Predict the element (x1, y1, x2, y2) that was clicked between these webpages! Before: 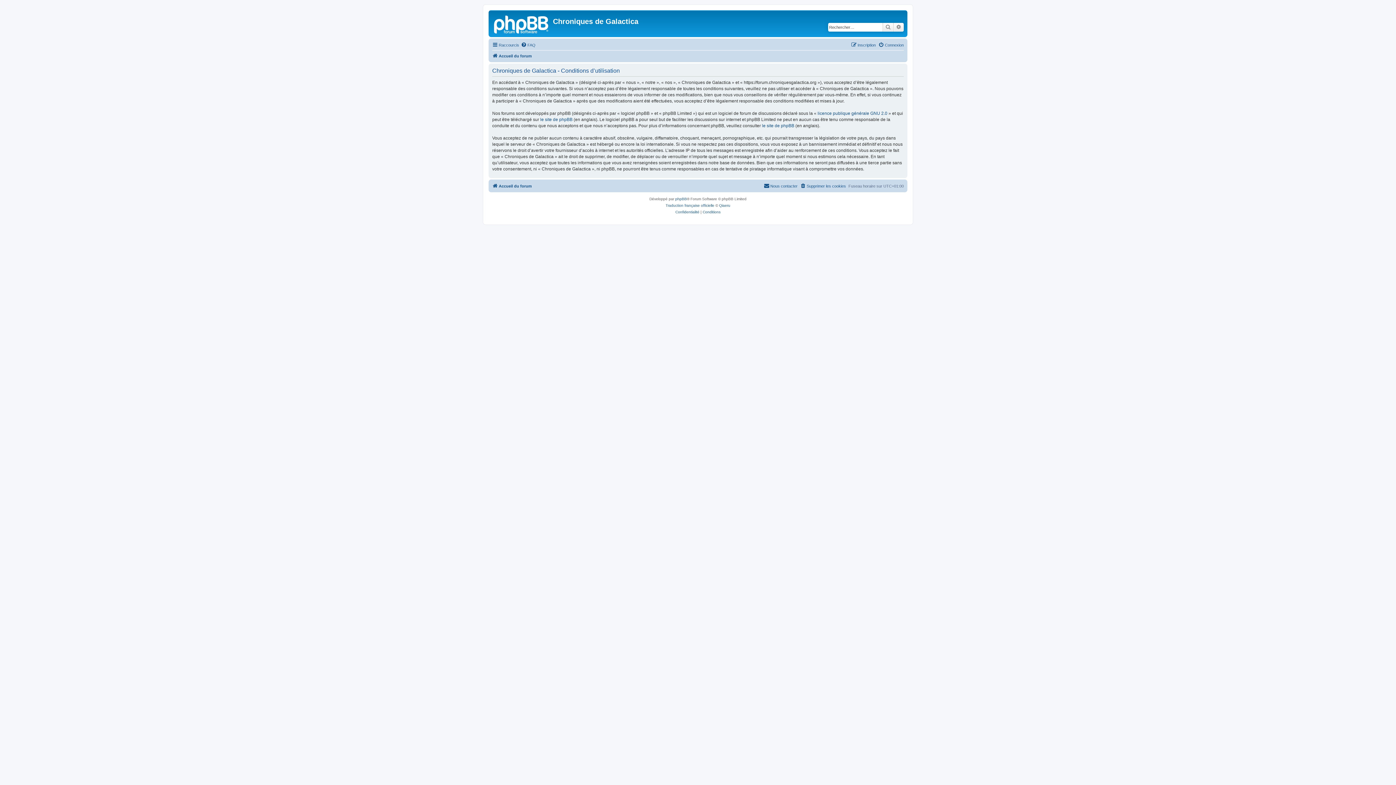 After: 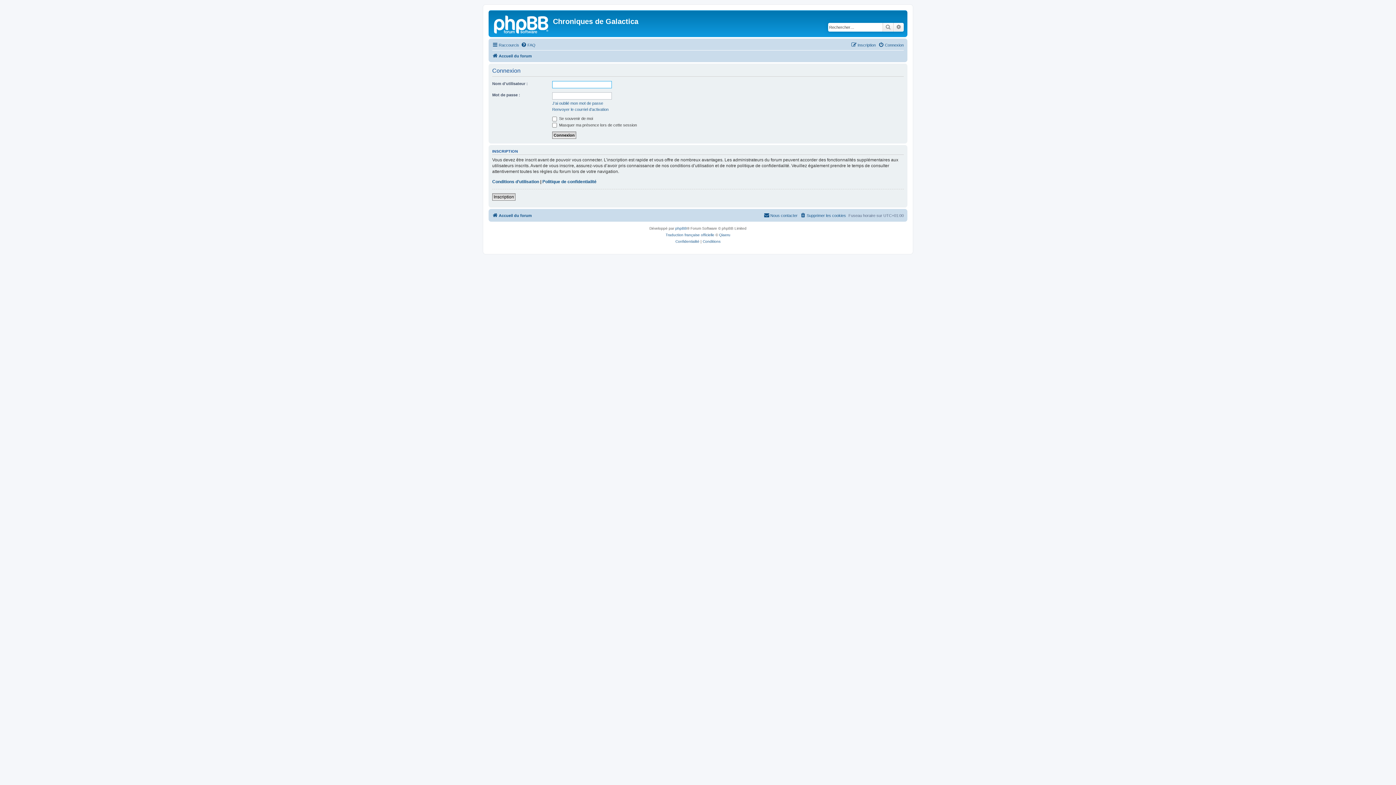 Action: label: Connexion bbox: (878, 40, 904, 49)